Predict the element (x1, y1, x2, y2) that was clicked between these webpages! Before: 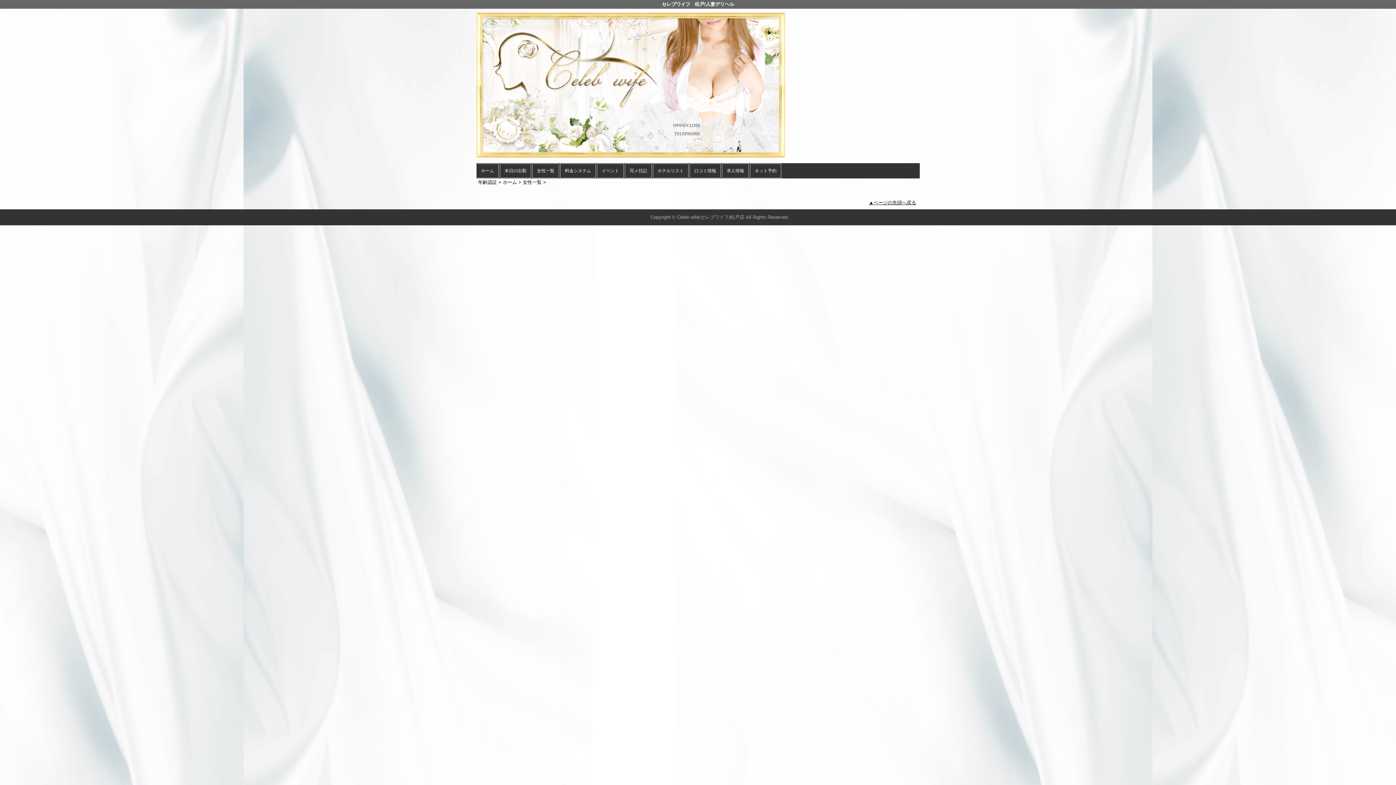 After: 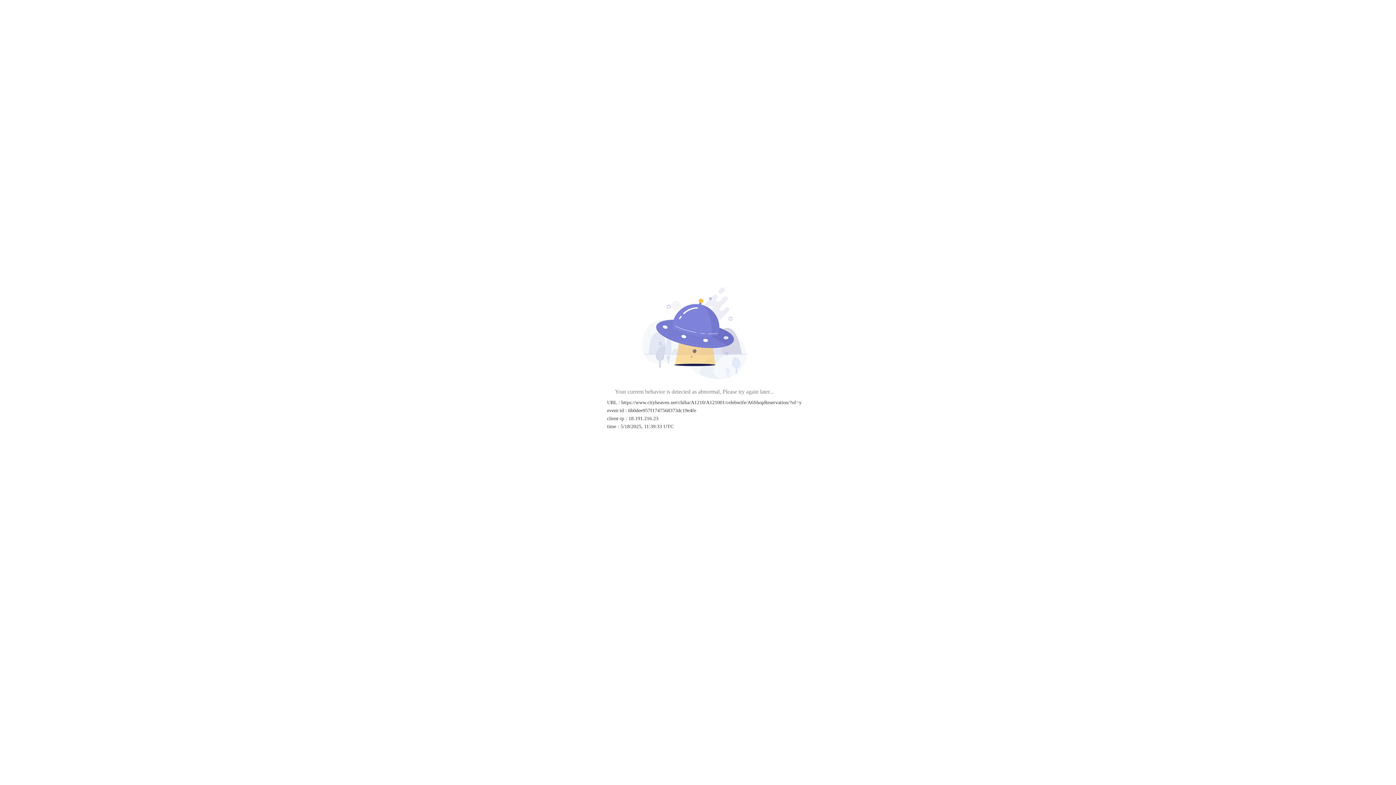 Action: bbox: (750, 163, 781, 178) label: ネット予約